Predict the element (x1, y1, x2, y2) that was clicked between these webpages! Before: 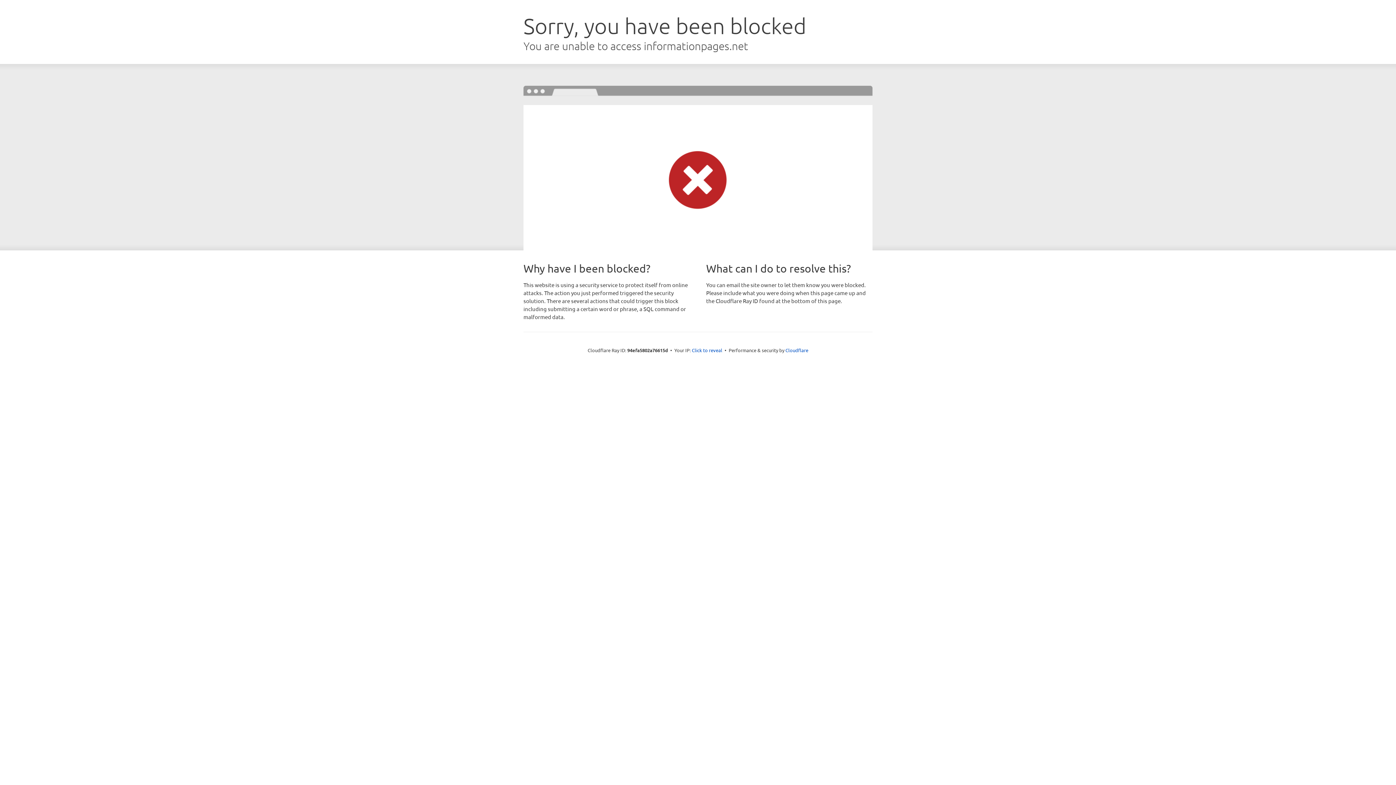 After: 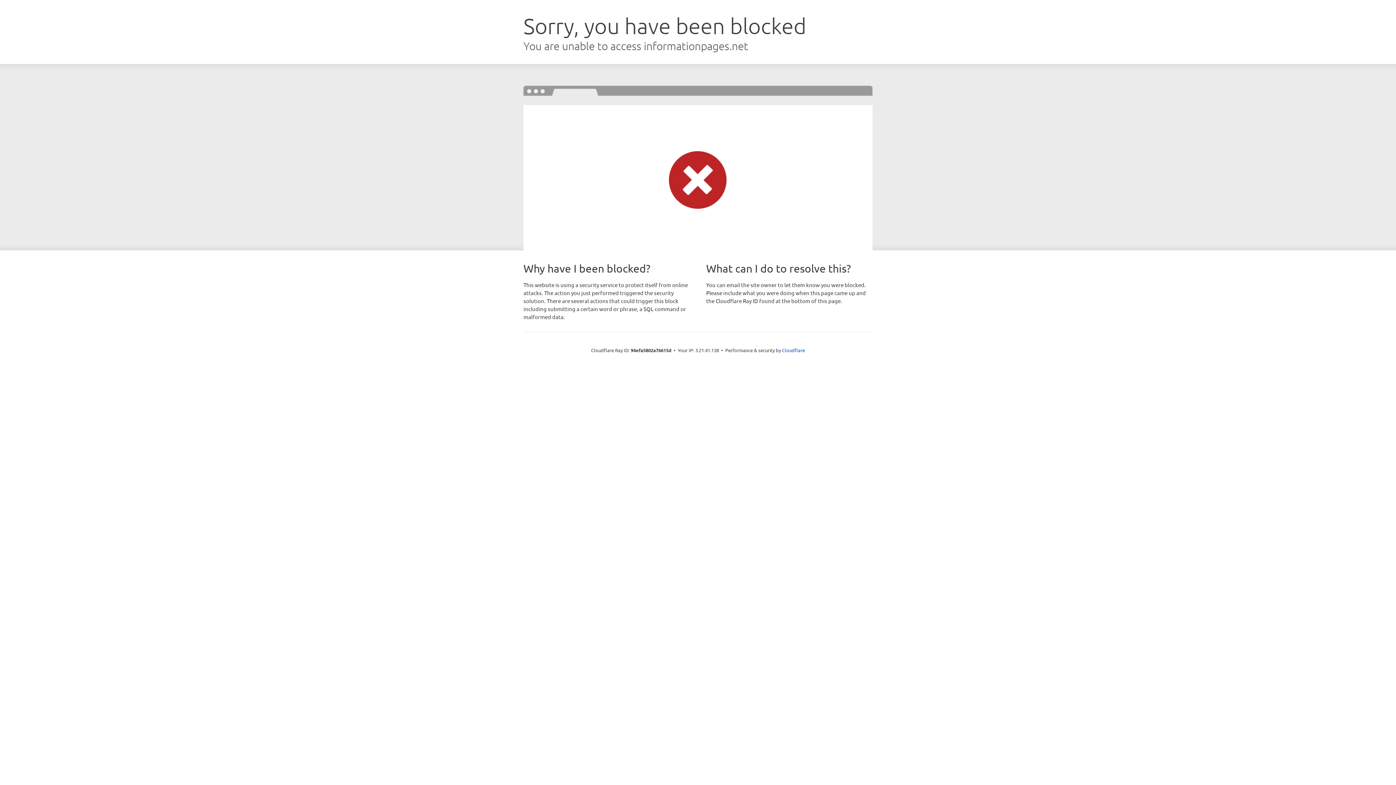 Action: label: Click to reveal bbox: (692, 346, 722, 353)